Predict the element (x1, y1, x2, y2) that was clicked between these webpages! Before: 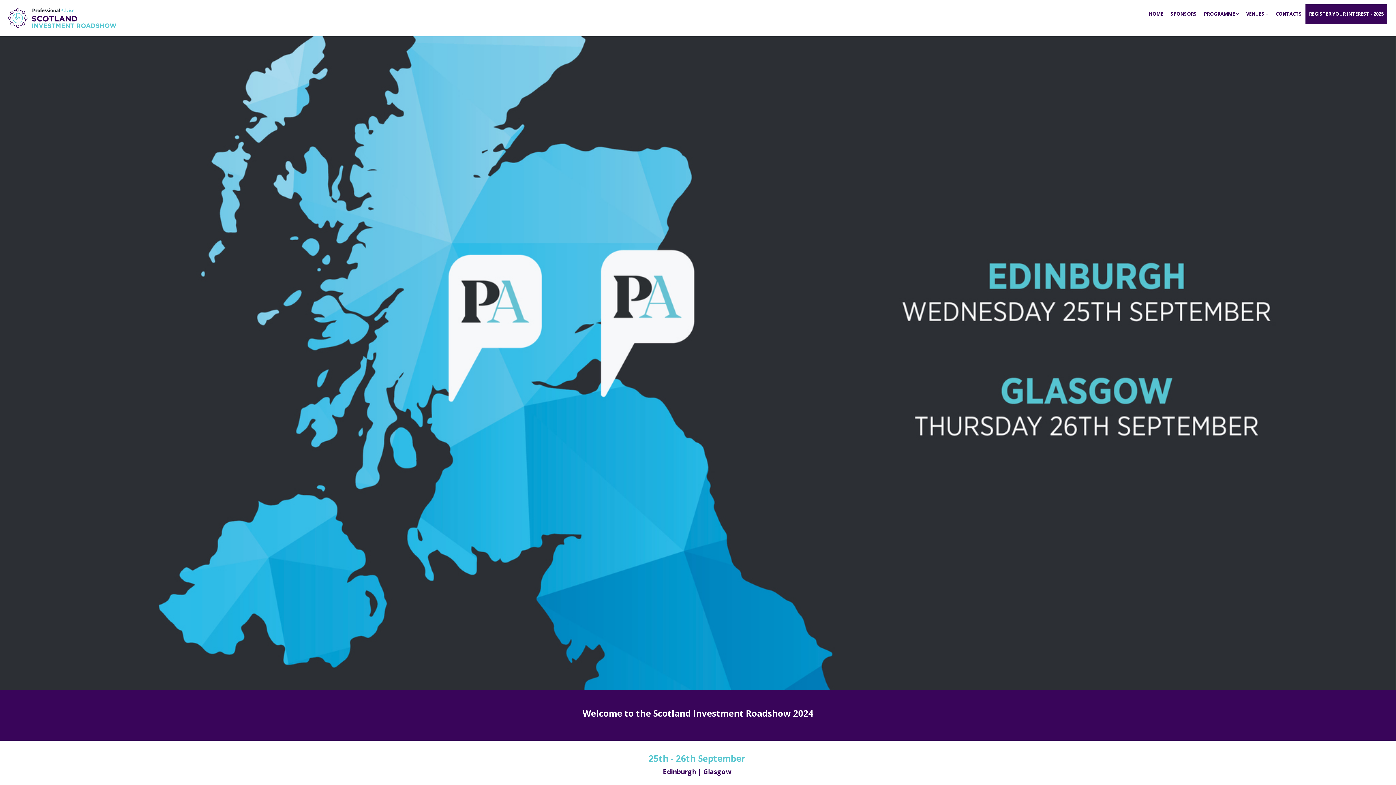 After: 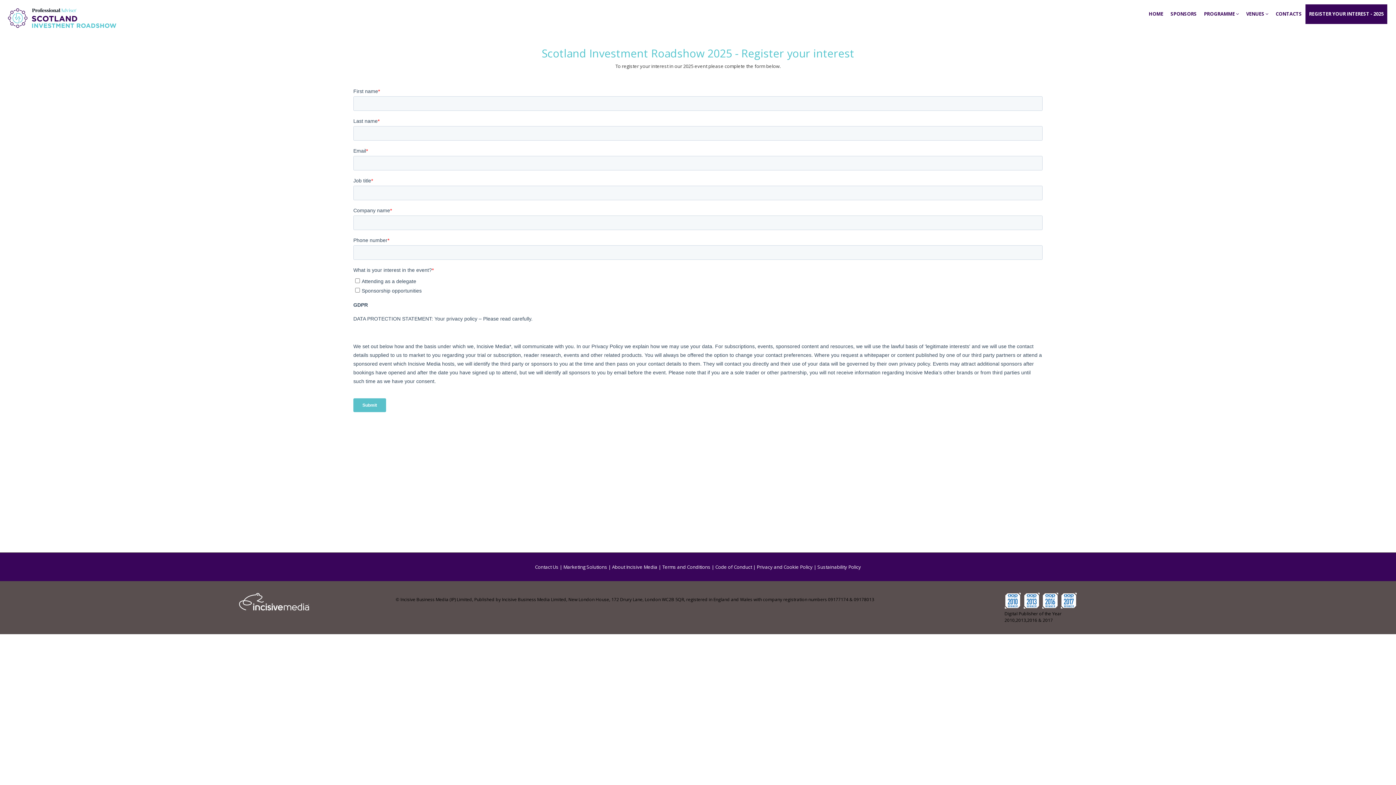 Action: bbox: (1305, 4, 1387, 23) label: REGISTER YOUR INTEREST - 2025